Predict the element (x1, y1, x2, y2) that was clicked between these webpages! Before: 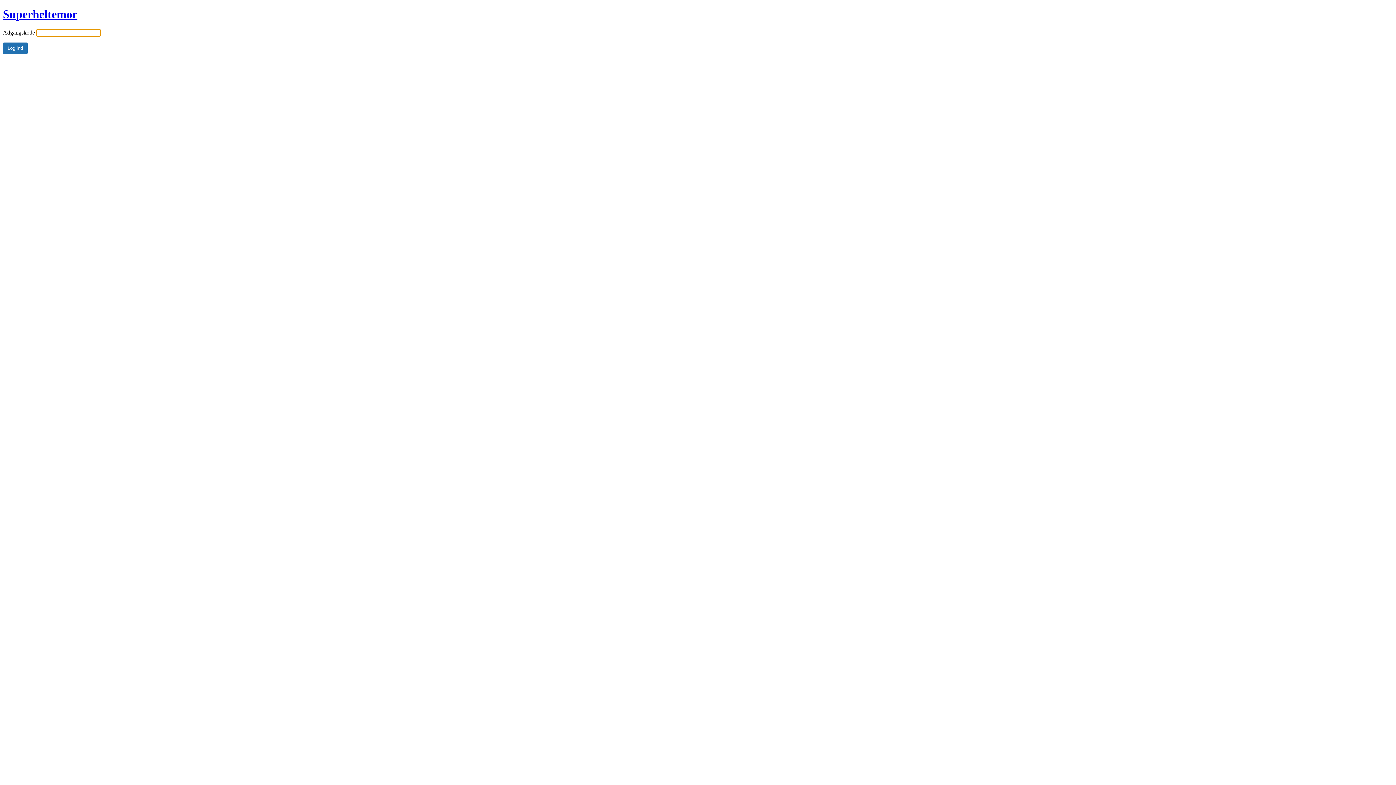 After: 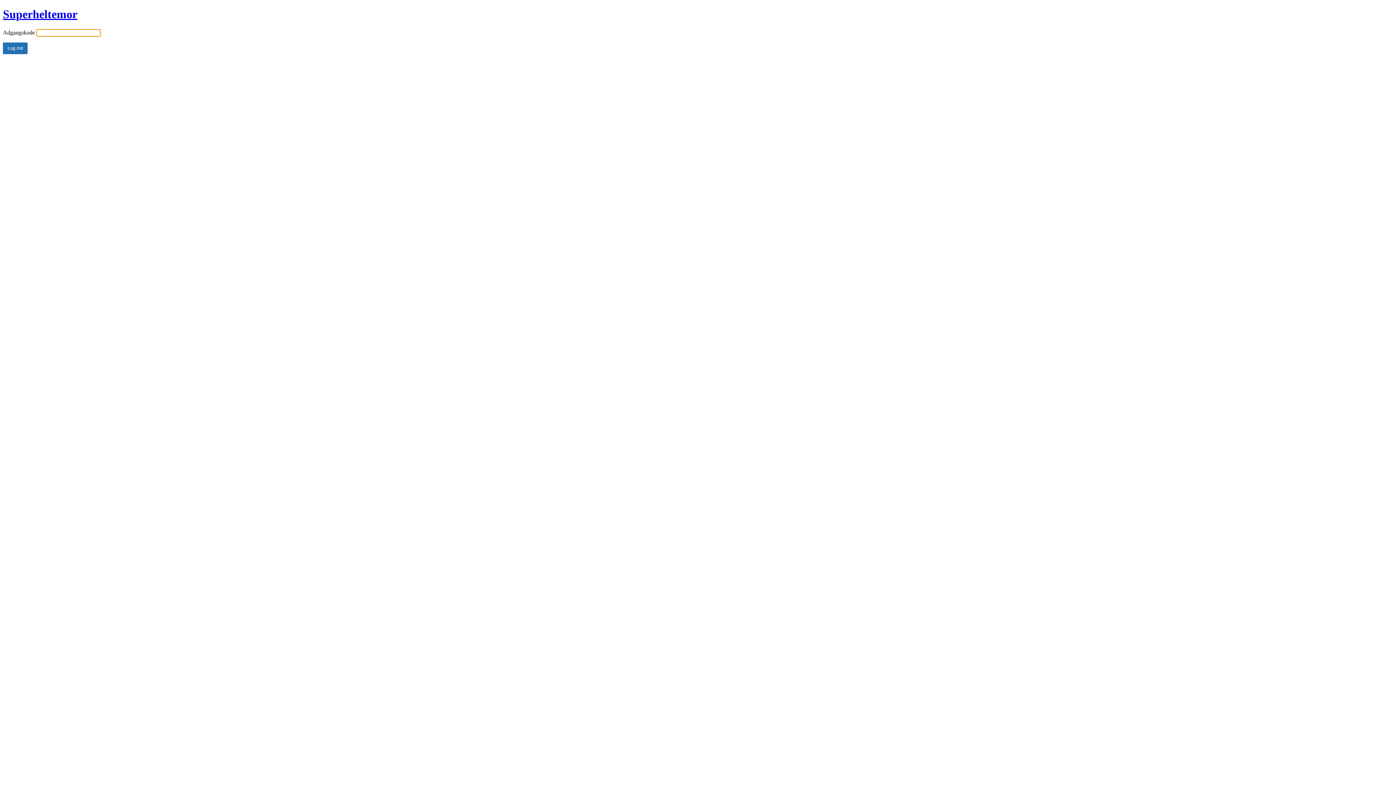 Action: label: Superheltemor bbox: (2, 7, 77, 20)